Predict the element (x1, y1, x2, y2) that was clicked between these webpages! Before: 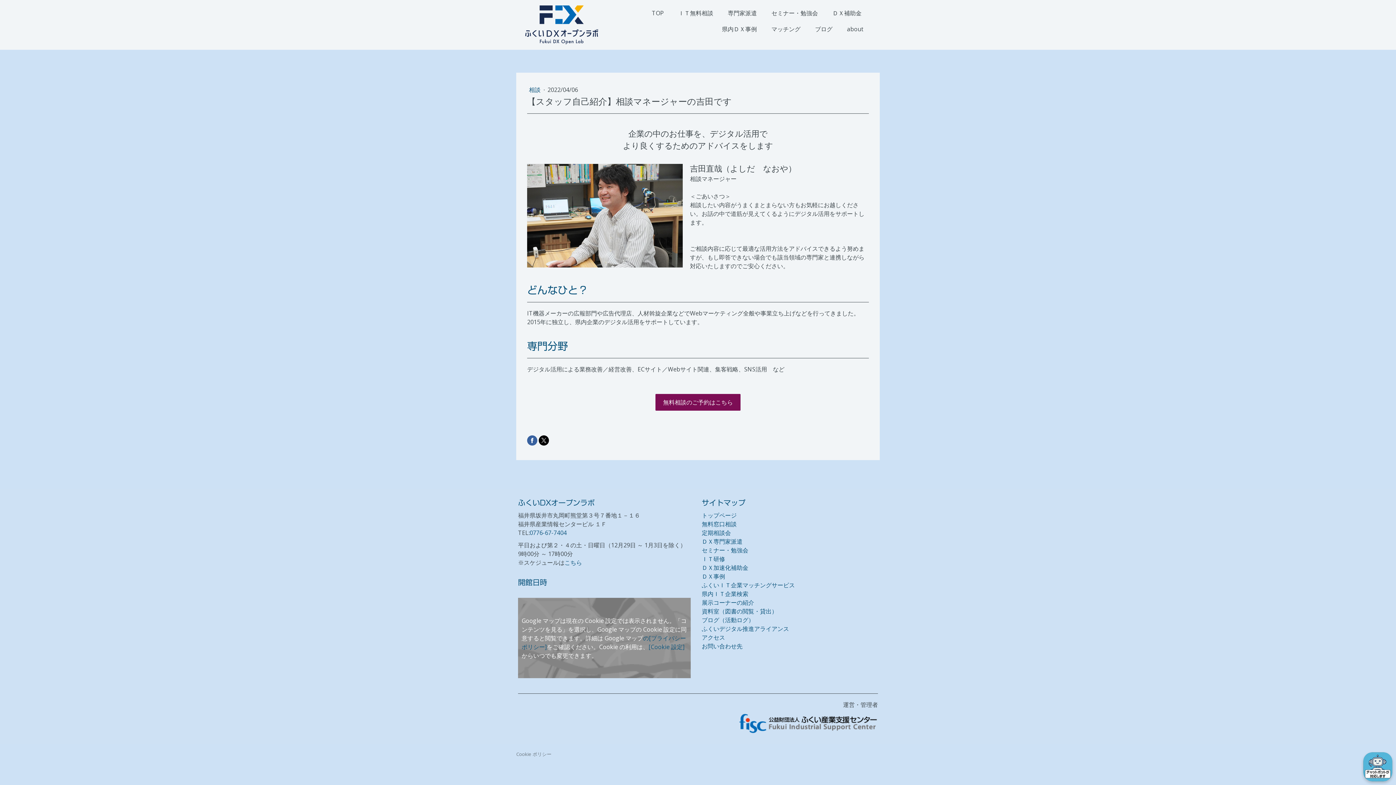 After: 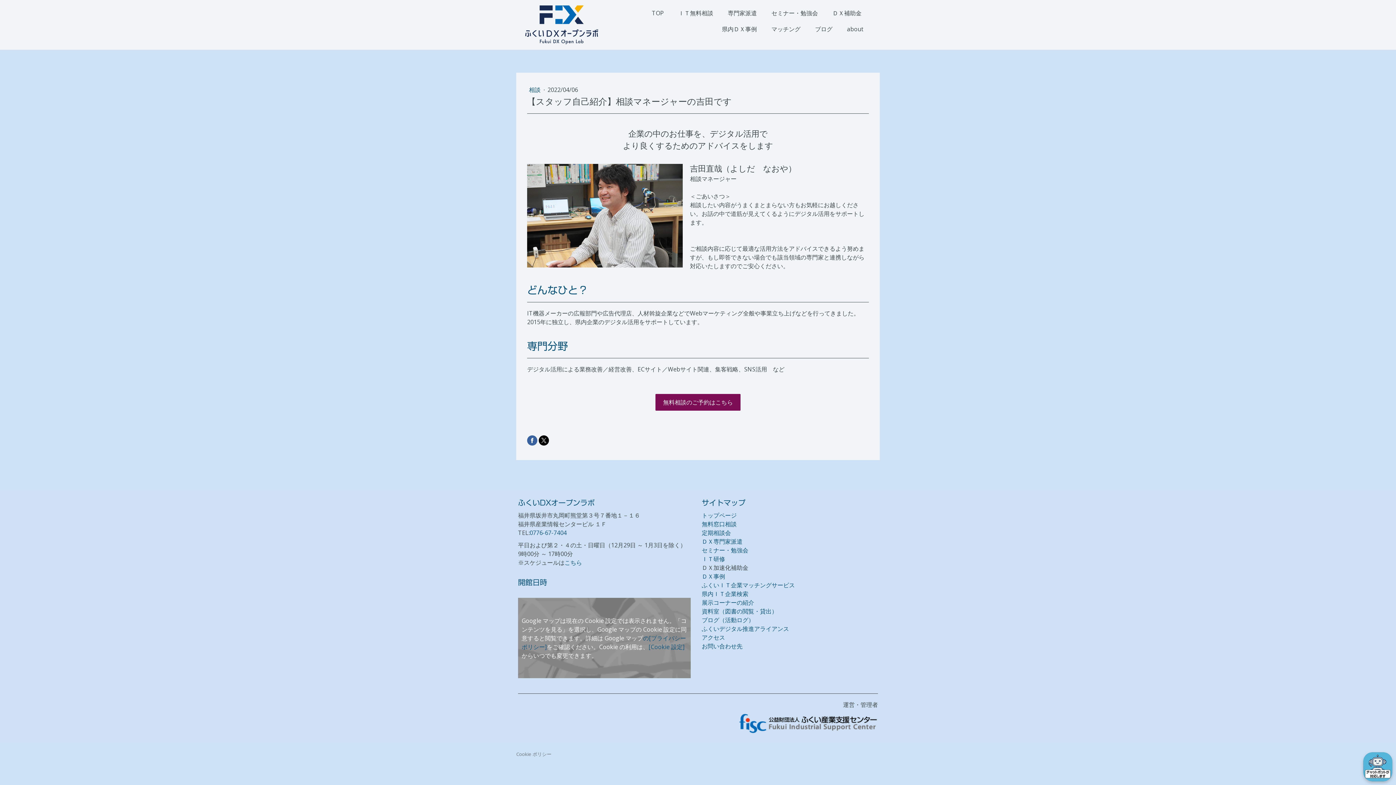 Action: bbox: (702, 564, 748, 572) label: ＤＸ加速化補助金